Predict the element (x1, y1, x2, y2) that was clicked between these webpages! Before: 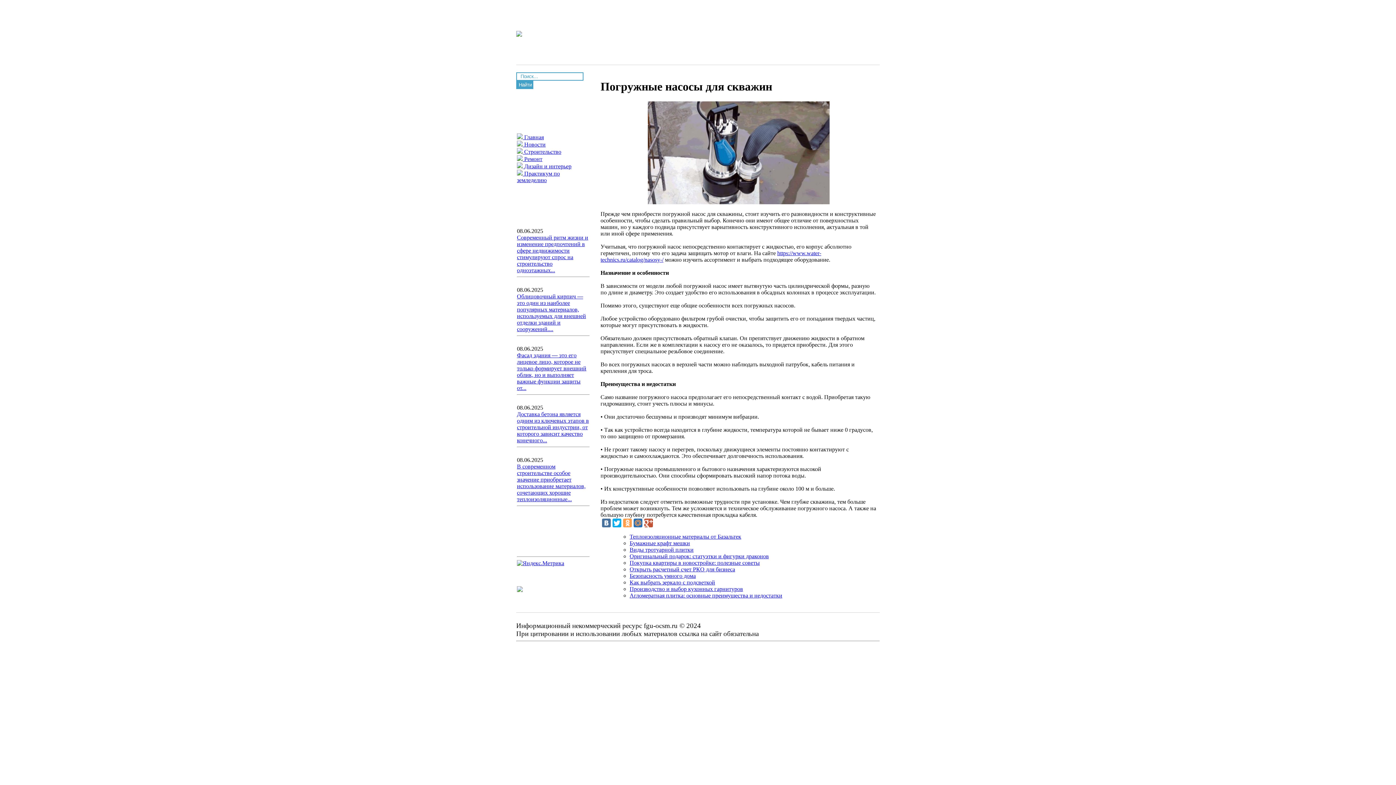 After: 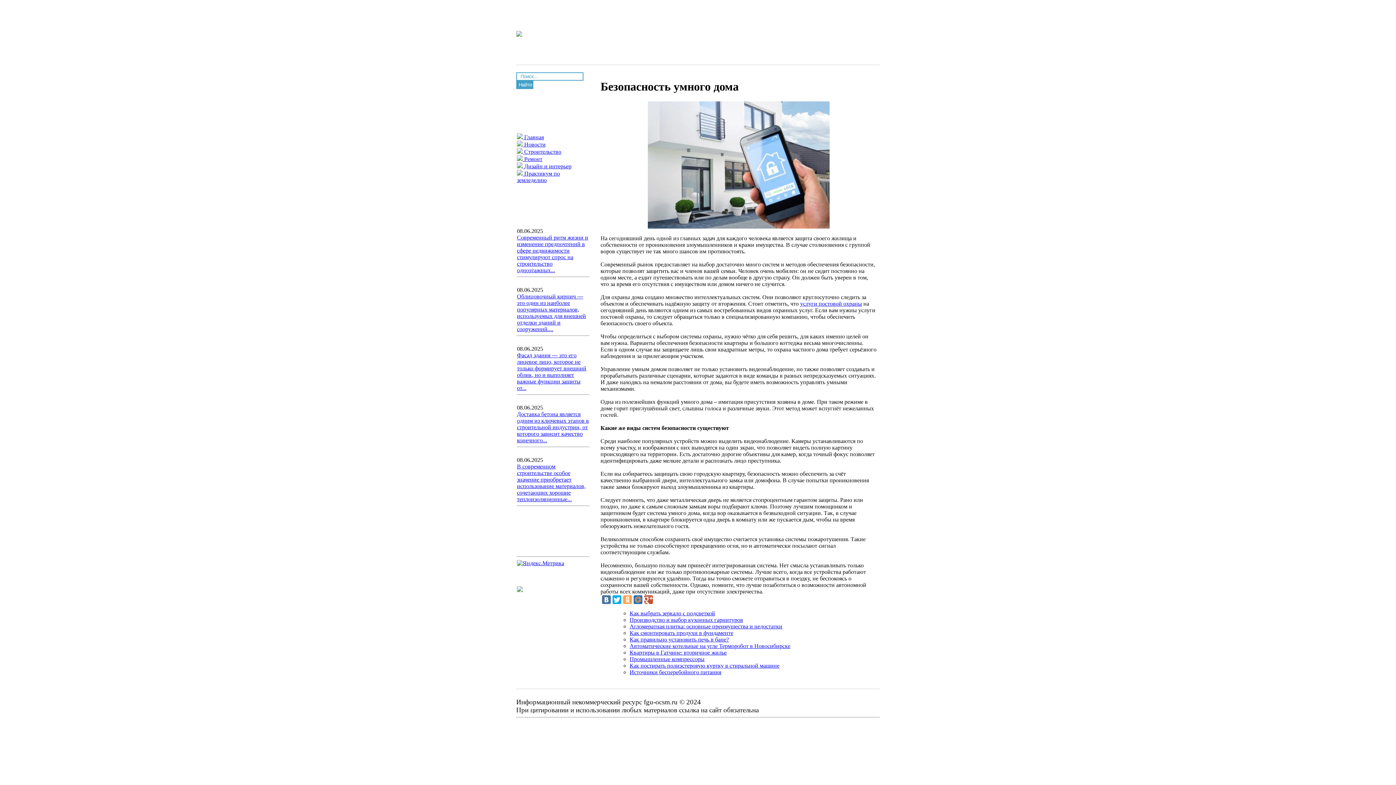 Action: bbox: (629, 573, 696, 579) label: Безопасность умного дома